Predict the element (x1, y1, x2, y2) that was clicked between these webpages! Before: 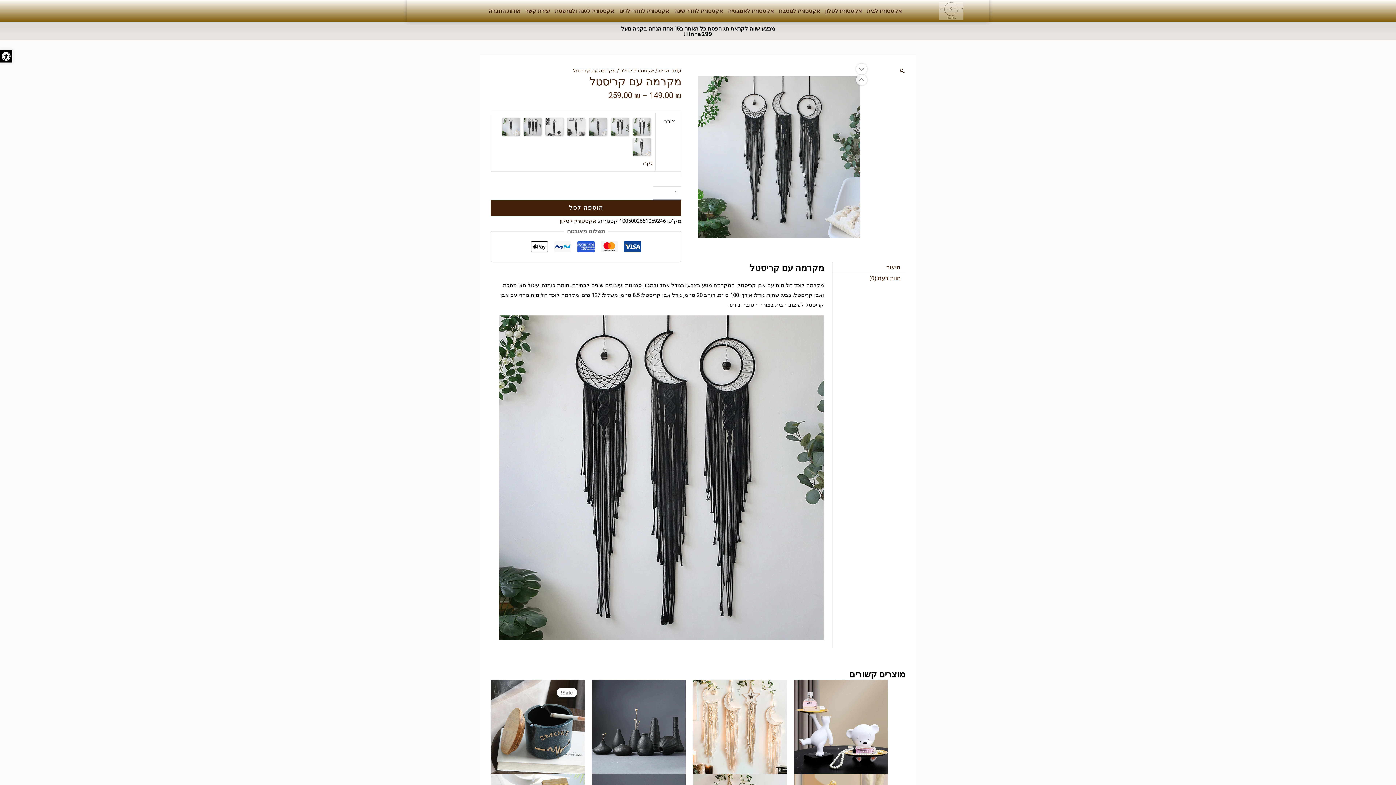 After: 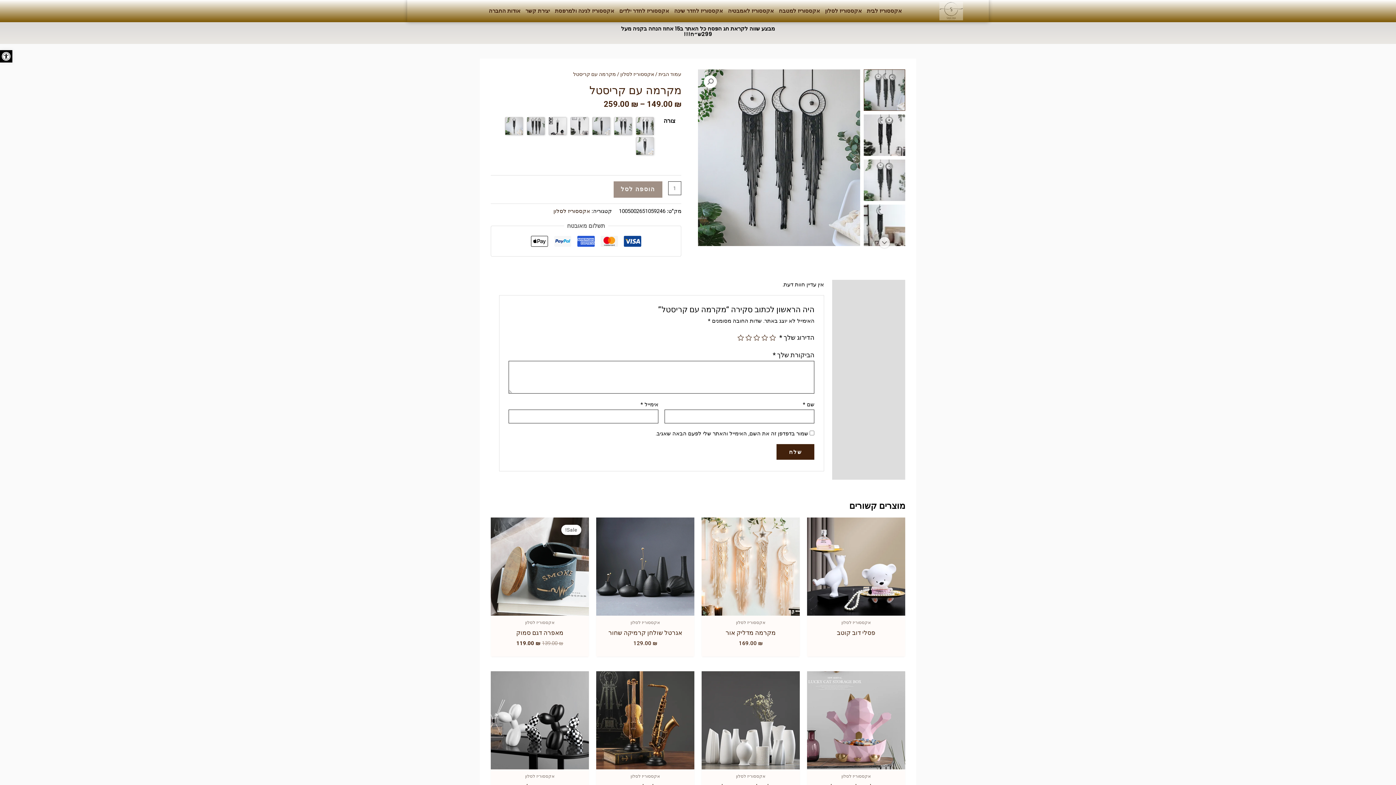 Action: bbox: (869, 271, 905, 284) label: חוות דעת (0)